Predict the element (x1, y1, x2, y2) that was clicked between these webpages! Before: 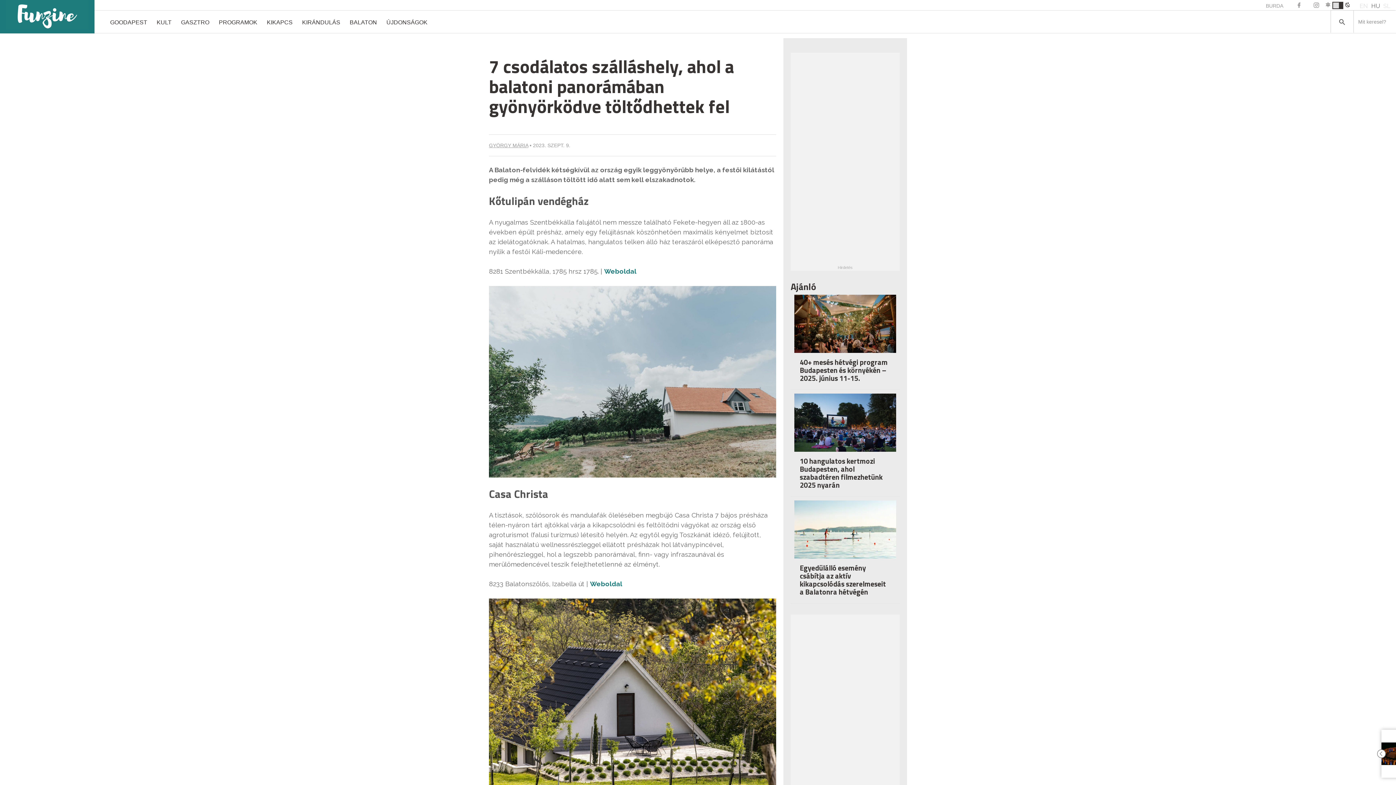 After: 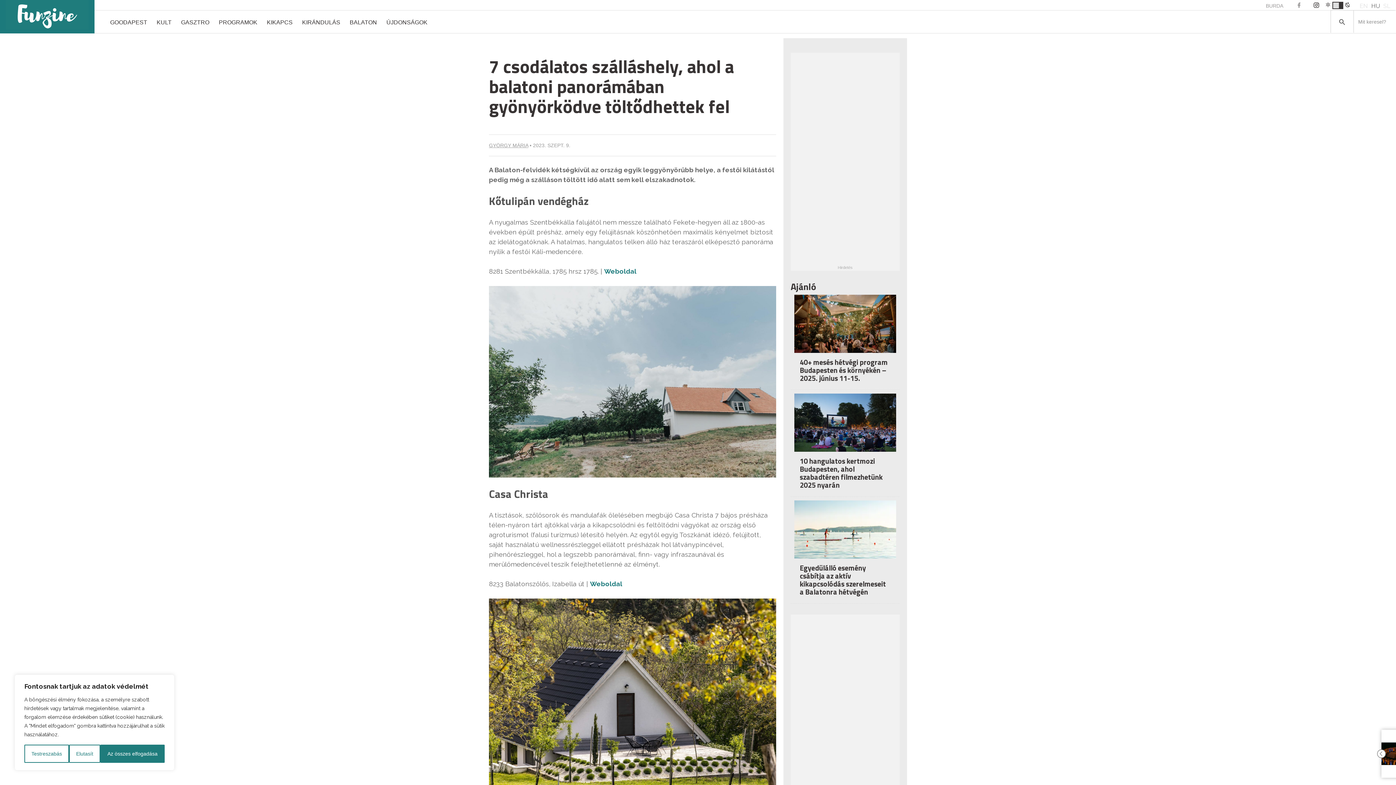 Action: bbox: (1308, 0, 1325, 11)